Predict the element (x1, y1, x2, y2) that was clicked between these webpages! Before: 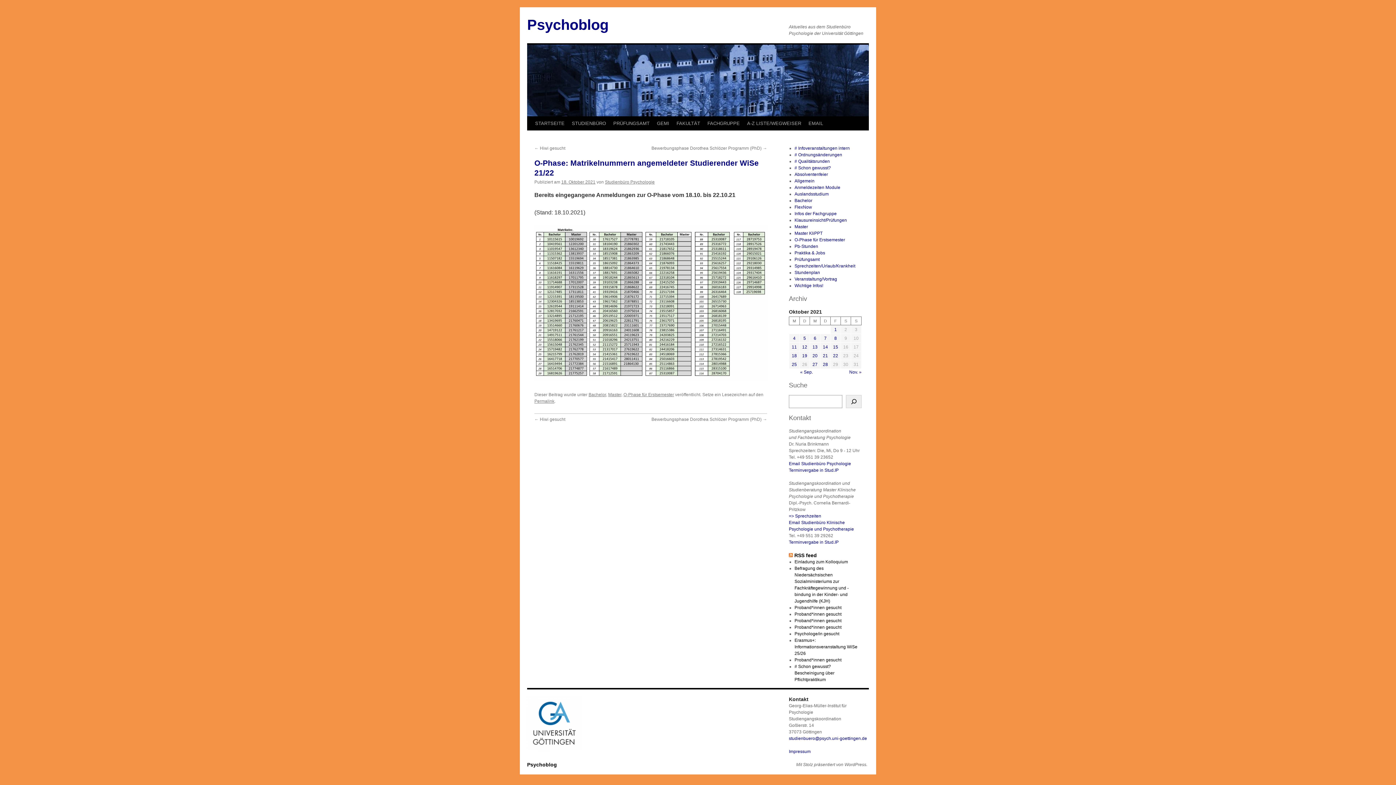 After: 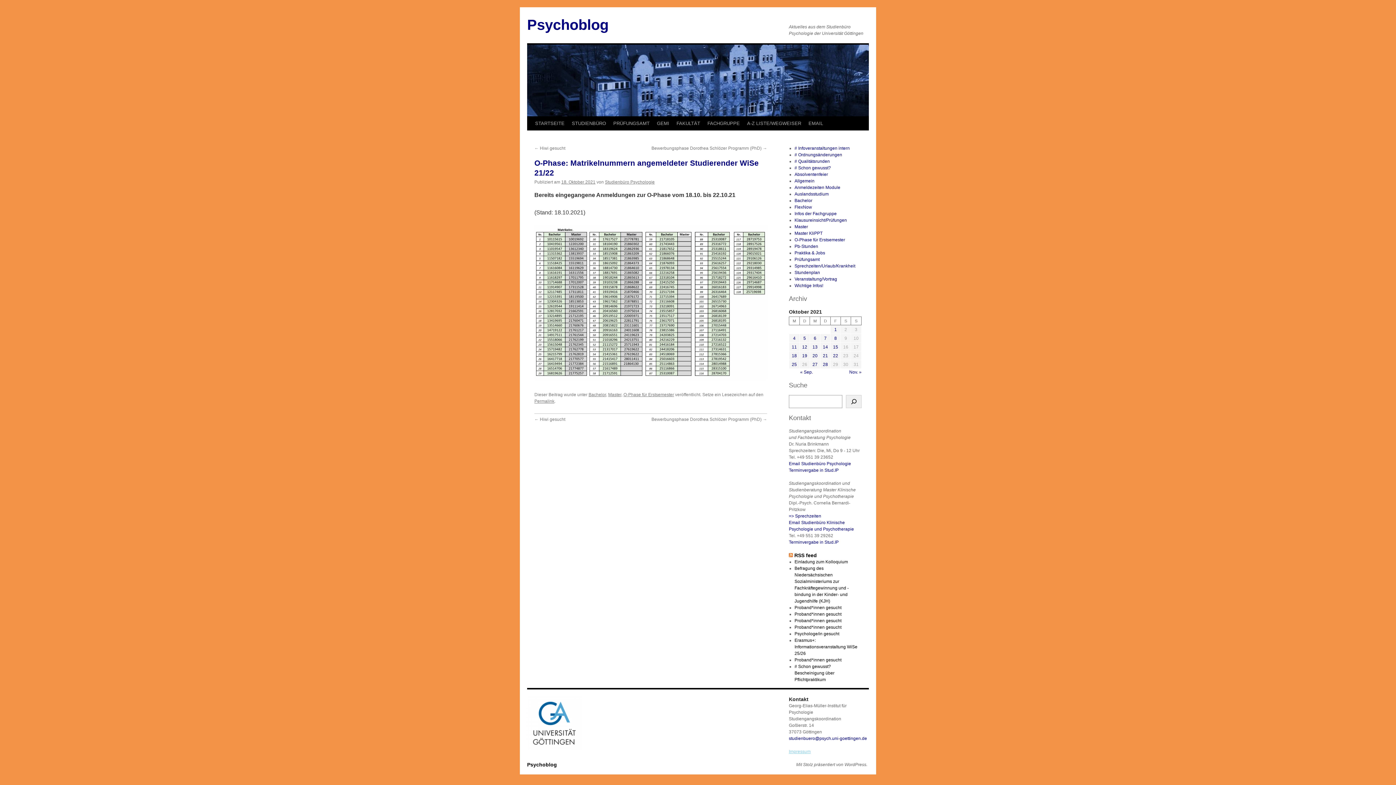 Action: bbox: (789, 749, 810, 754) label: Impressum